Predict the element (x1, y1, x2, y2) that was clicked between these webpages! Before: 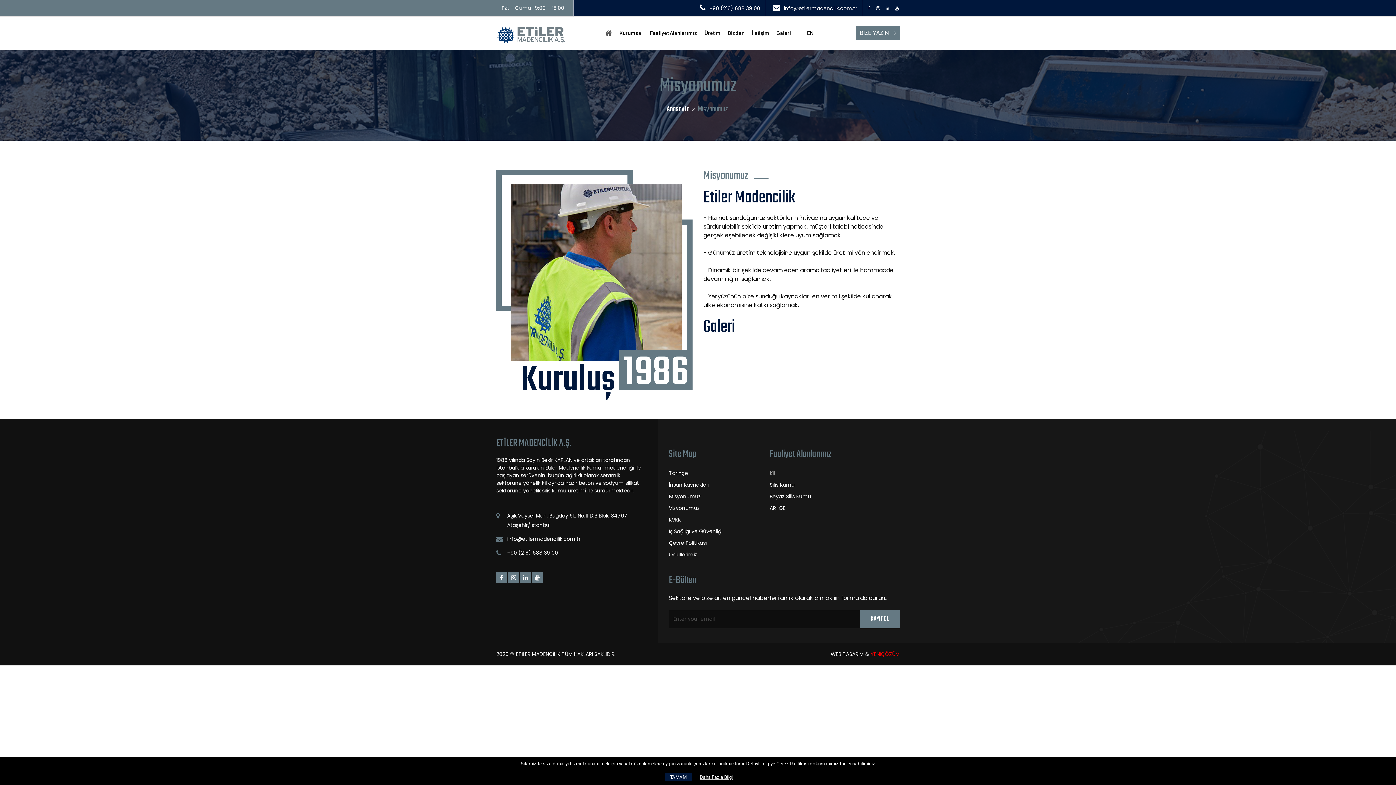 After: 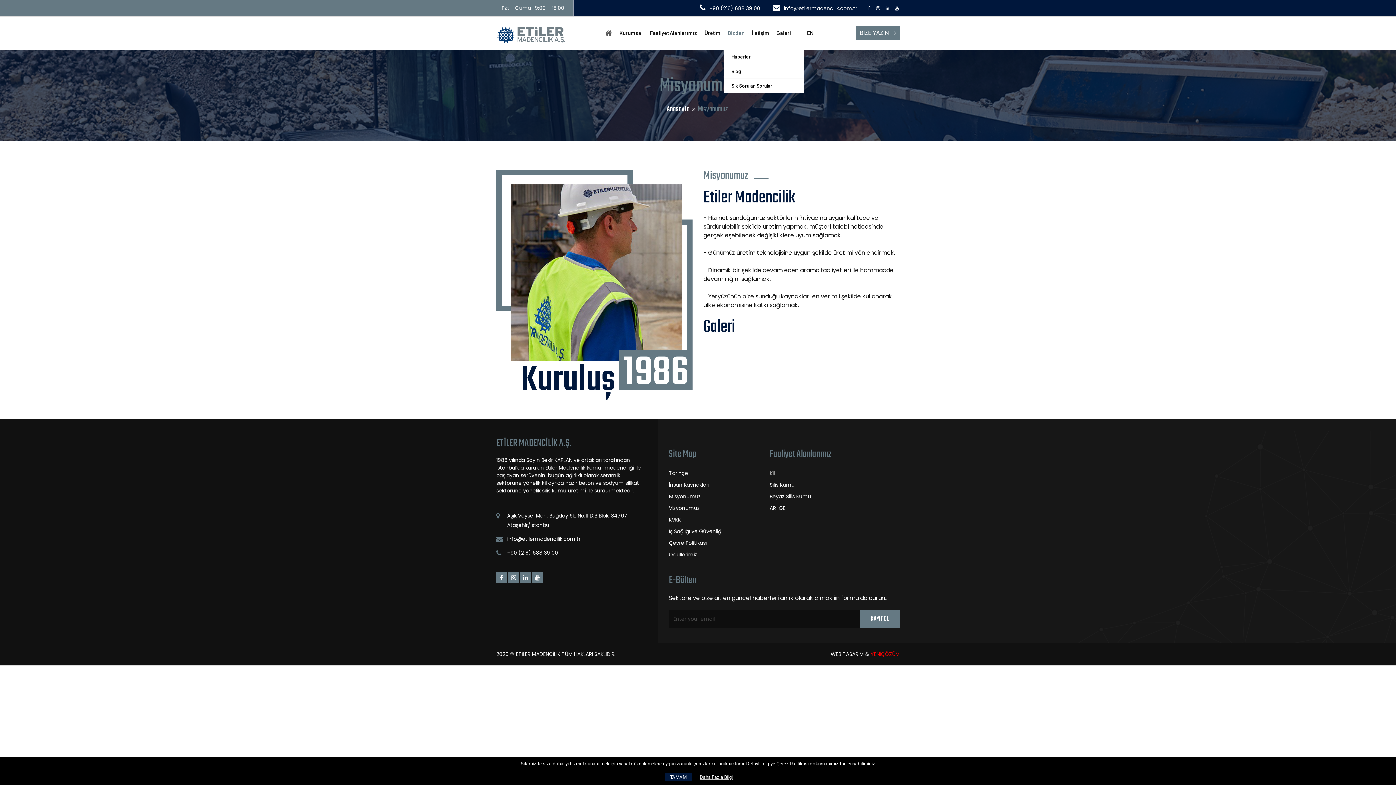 Action: bbox: (724, 16, 748, 49) label: Bizden